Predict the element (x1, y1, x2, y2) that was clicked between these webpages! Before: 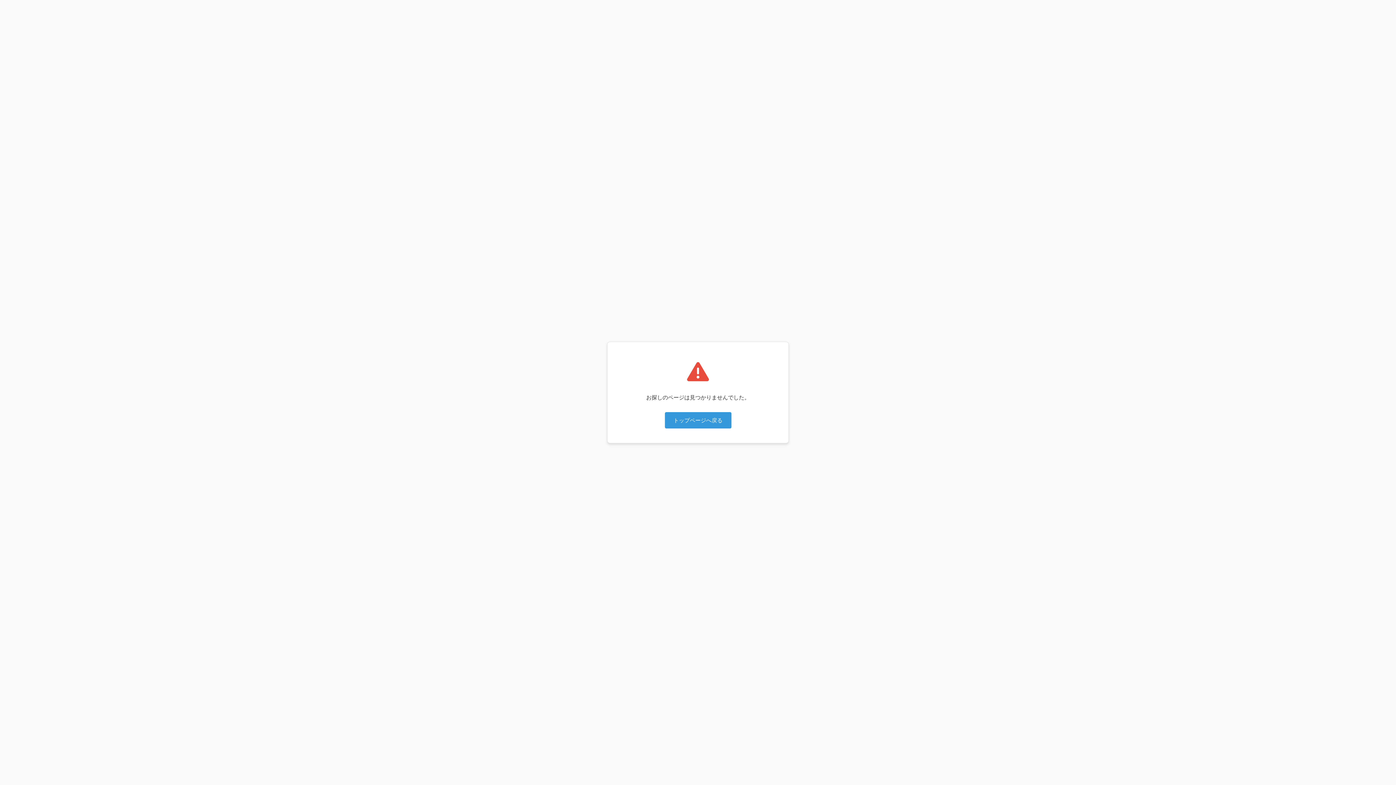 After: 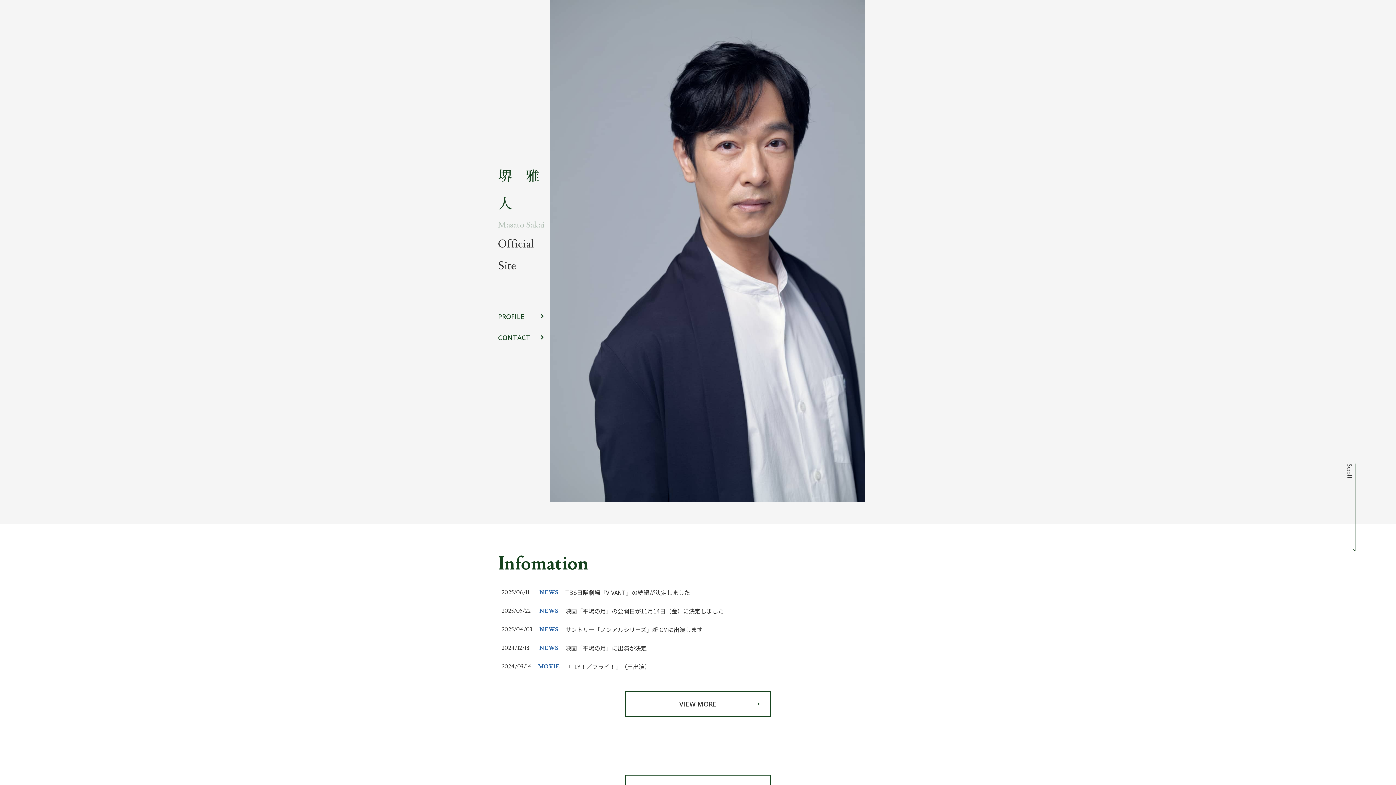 Action: bbox: (664, 412, 731, 428) label: トップページへ戻る